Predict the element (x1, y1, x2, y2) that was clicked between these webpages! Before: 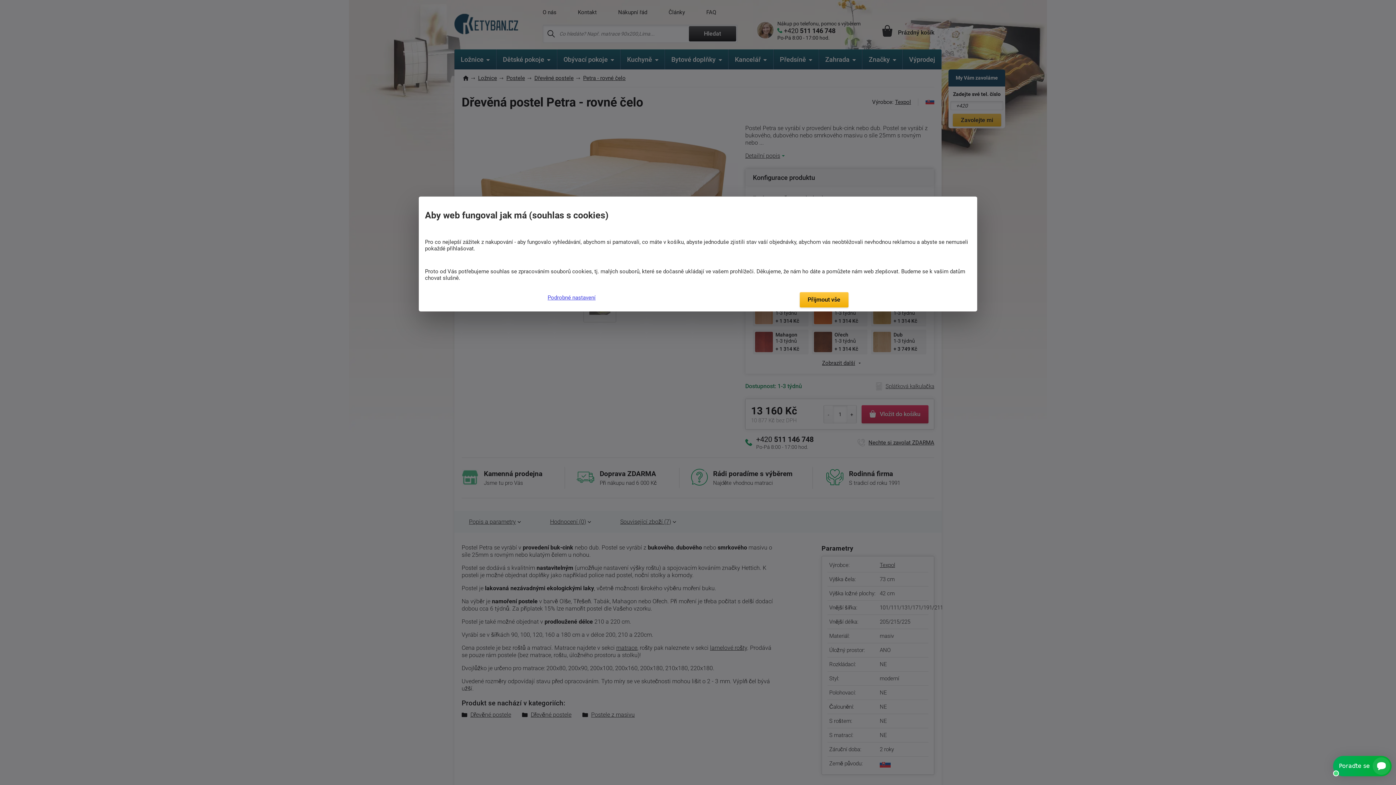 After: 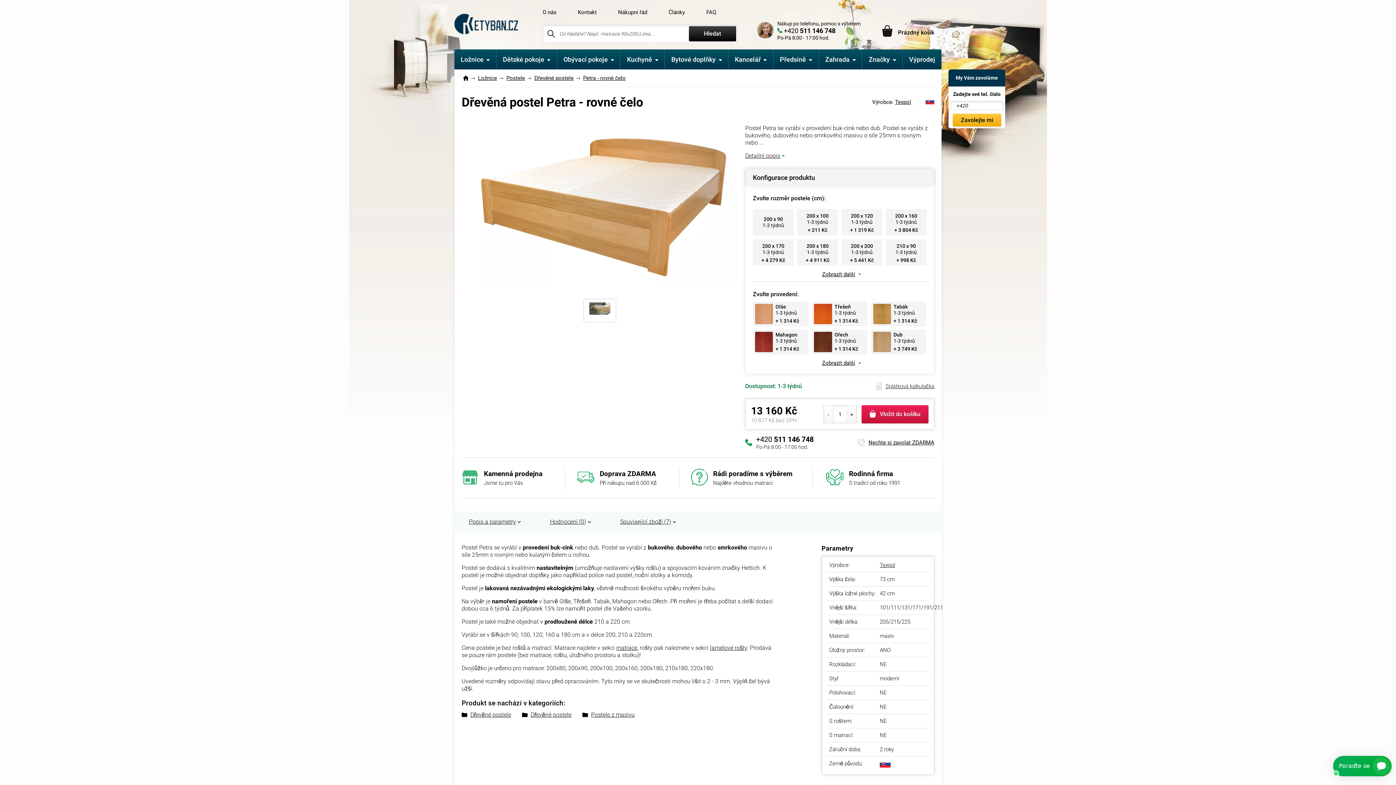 Action: label: Přijmout vše bbox: (799, 292, 848, 307)